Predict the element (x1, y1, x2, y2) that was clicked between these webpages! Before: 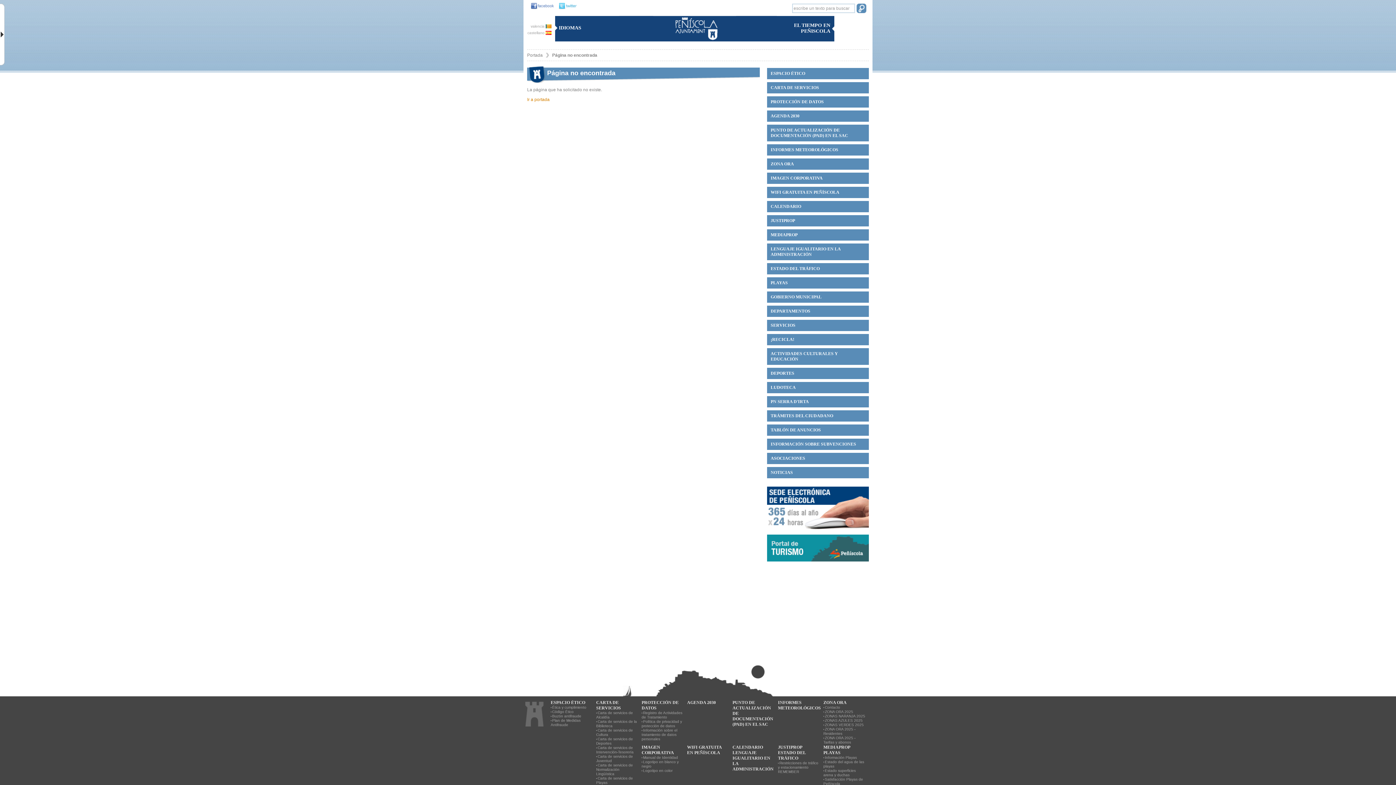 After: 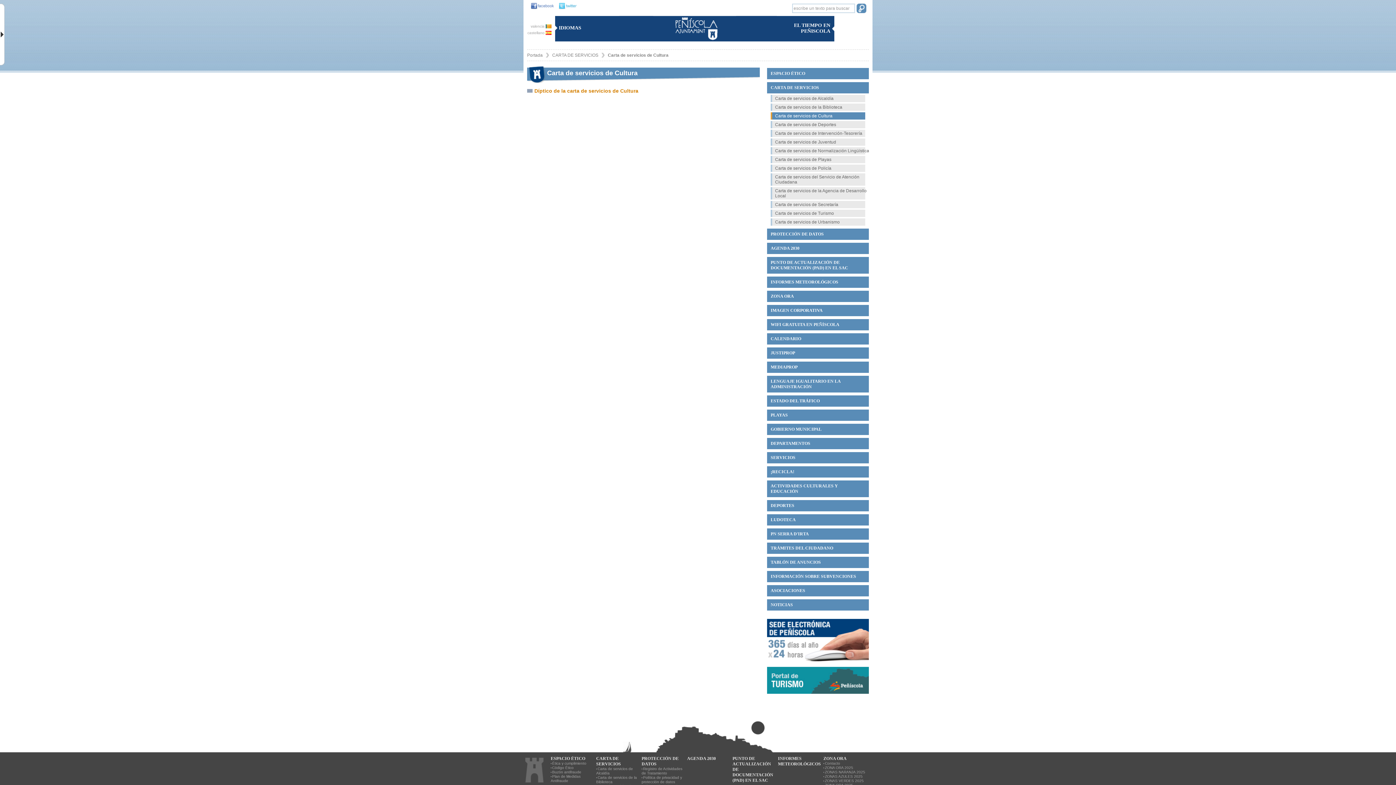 Action: bbox: (596, 728, 638, 737) label: Carta de servicios de Cultura